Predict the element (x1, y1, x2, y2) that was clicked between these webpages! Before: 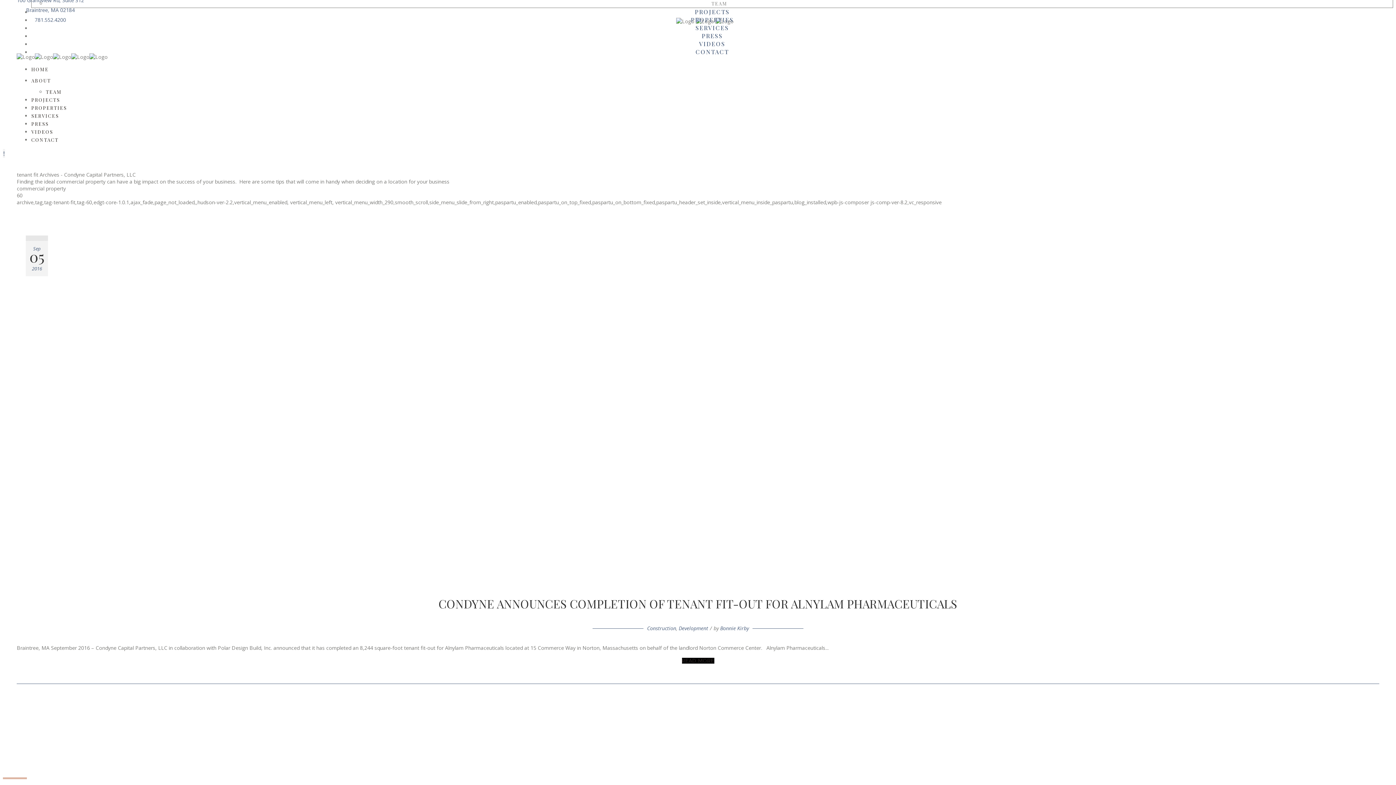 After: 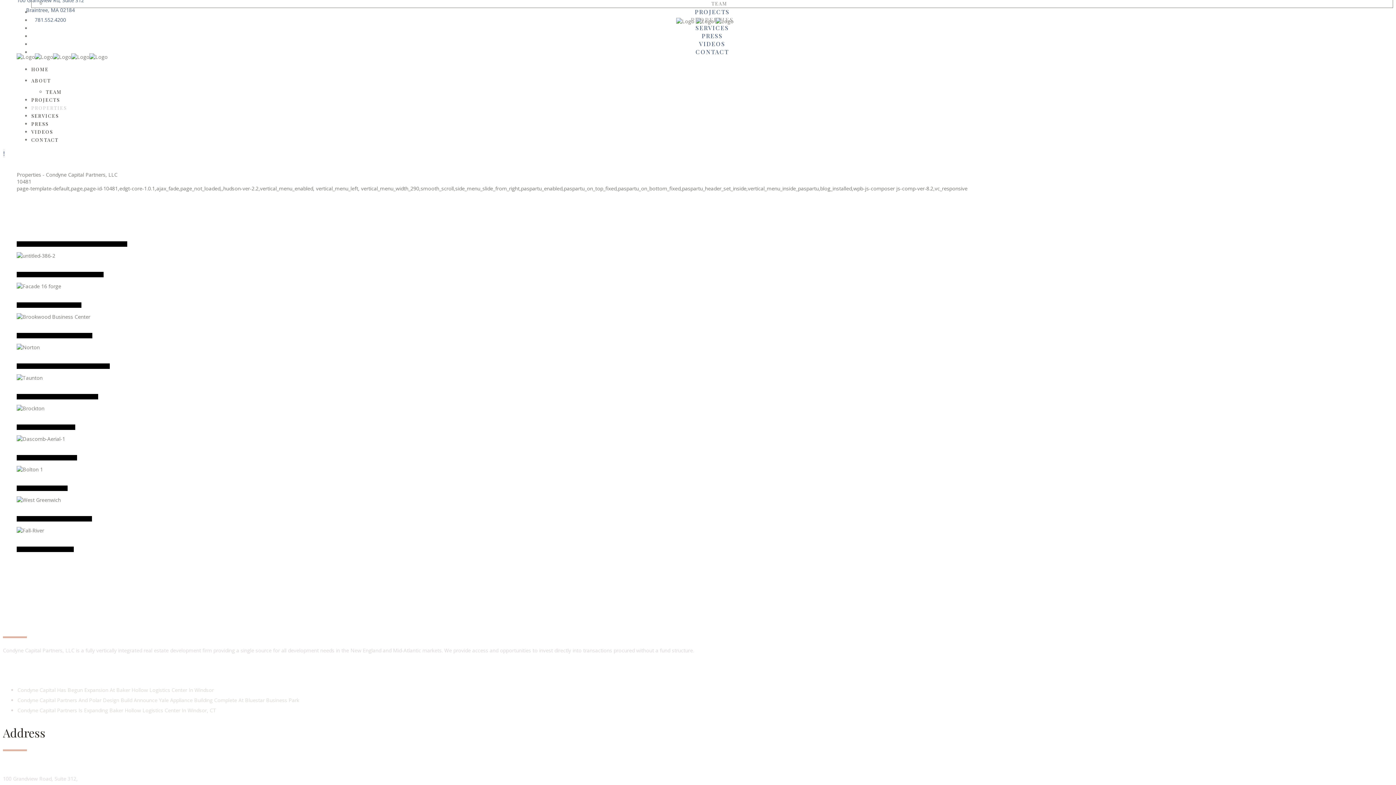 Action: label: PROPERTIES bbox: (31, 104, 66, 110)